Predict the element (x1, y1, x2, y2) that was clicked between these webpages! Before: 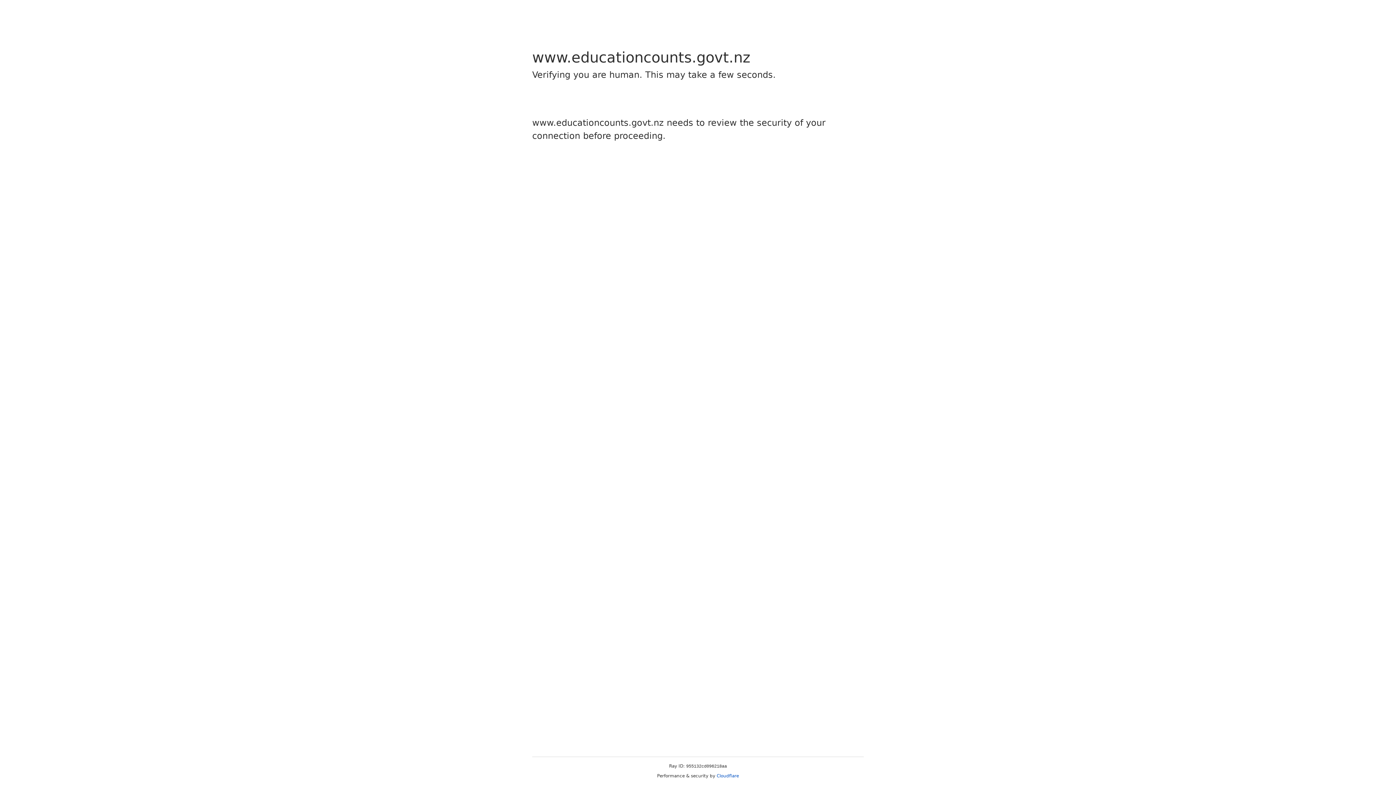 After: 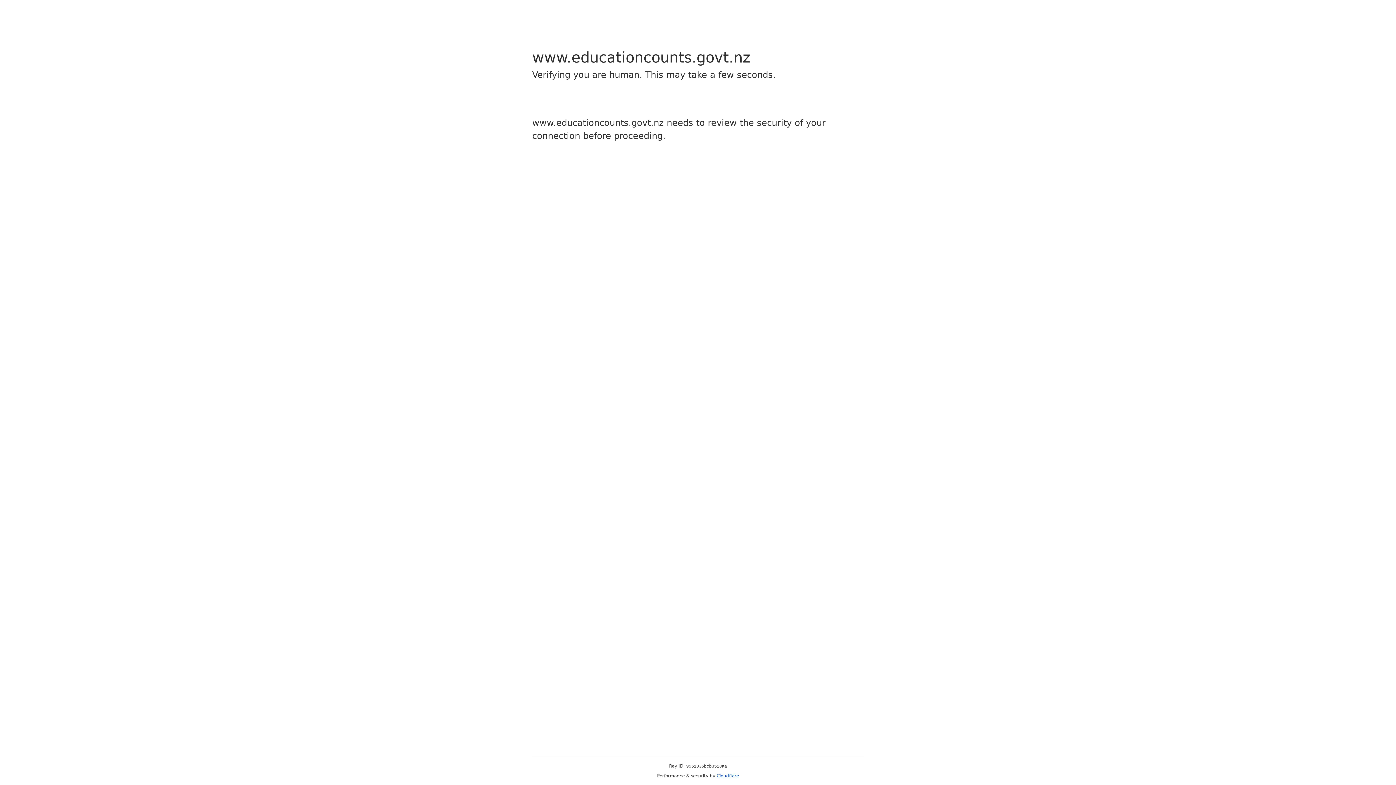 Action: label: Cloudflare bbox: (716, 773, 739, 778)